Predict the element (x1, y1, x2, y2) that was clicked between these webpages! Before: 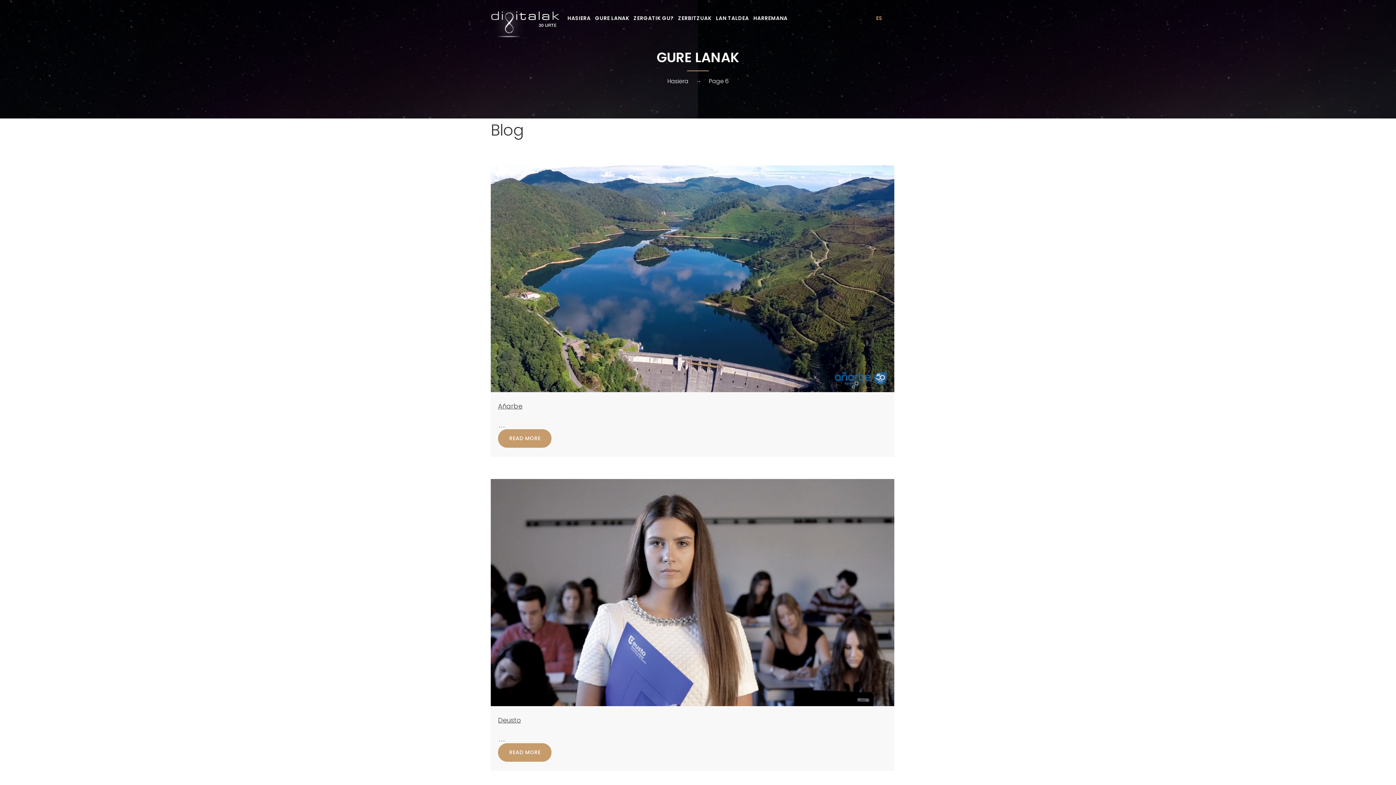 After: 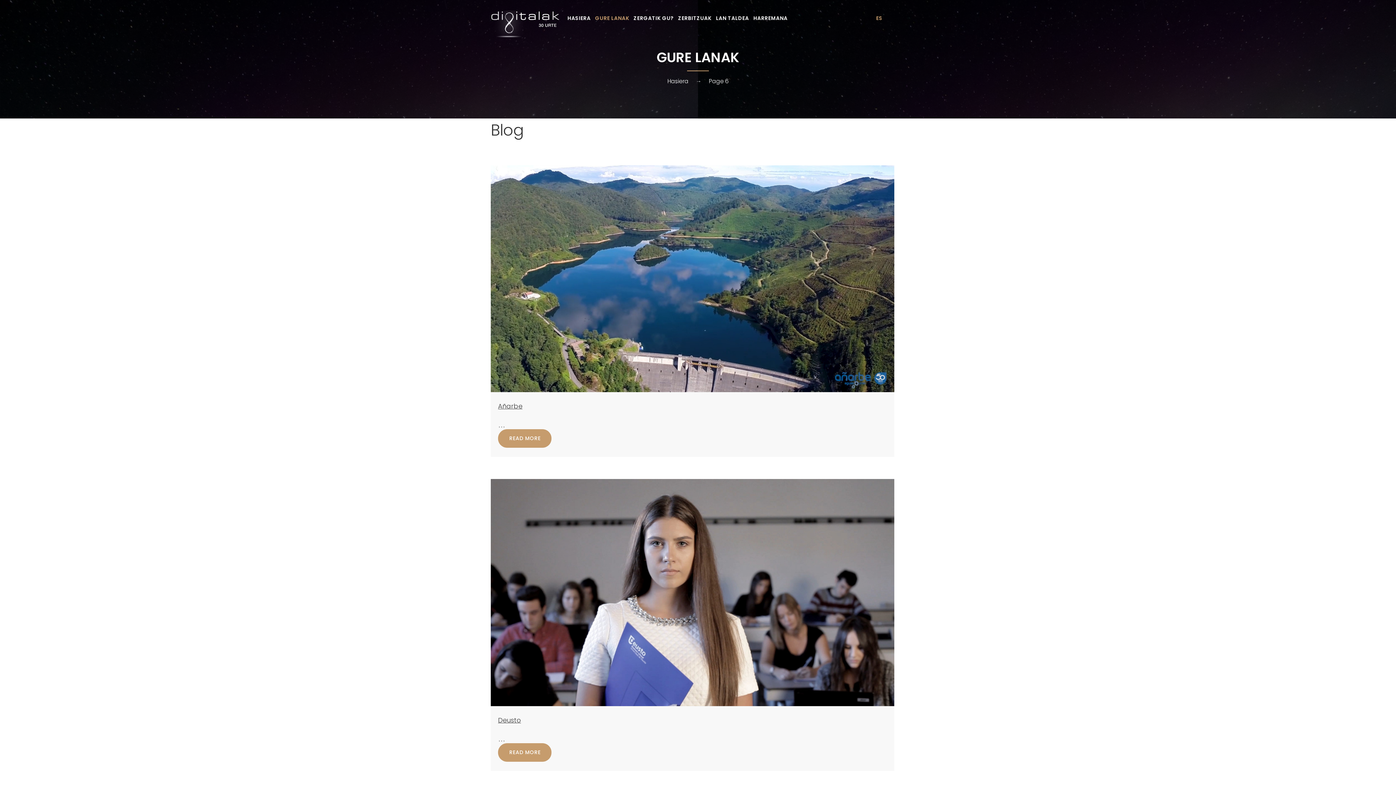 Action: label: GURE LANAK bbox: (593, 14, 631, 22)